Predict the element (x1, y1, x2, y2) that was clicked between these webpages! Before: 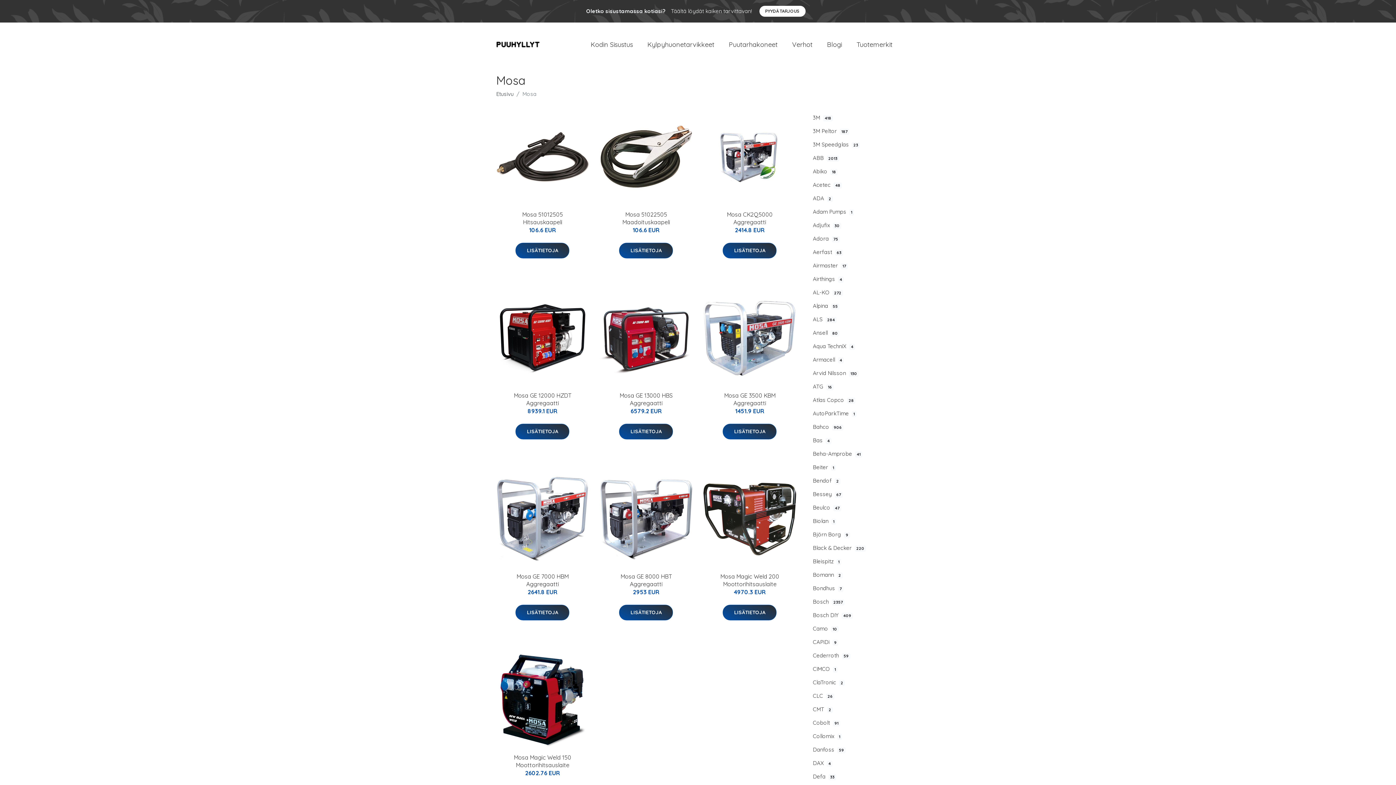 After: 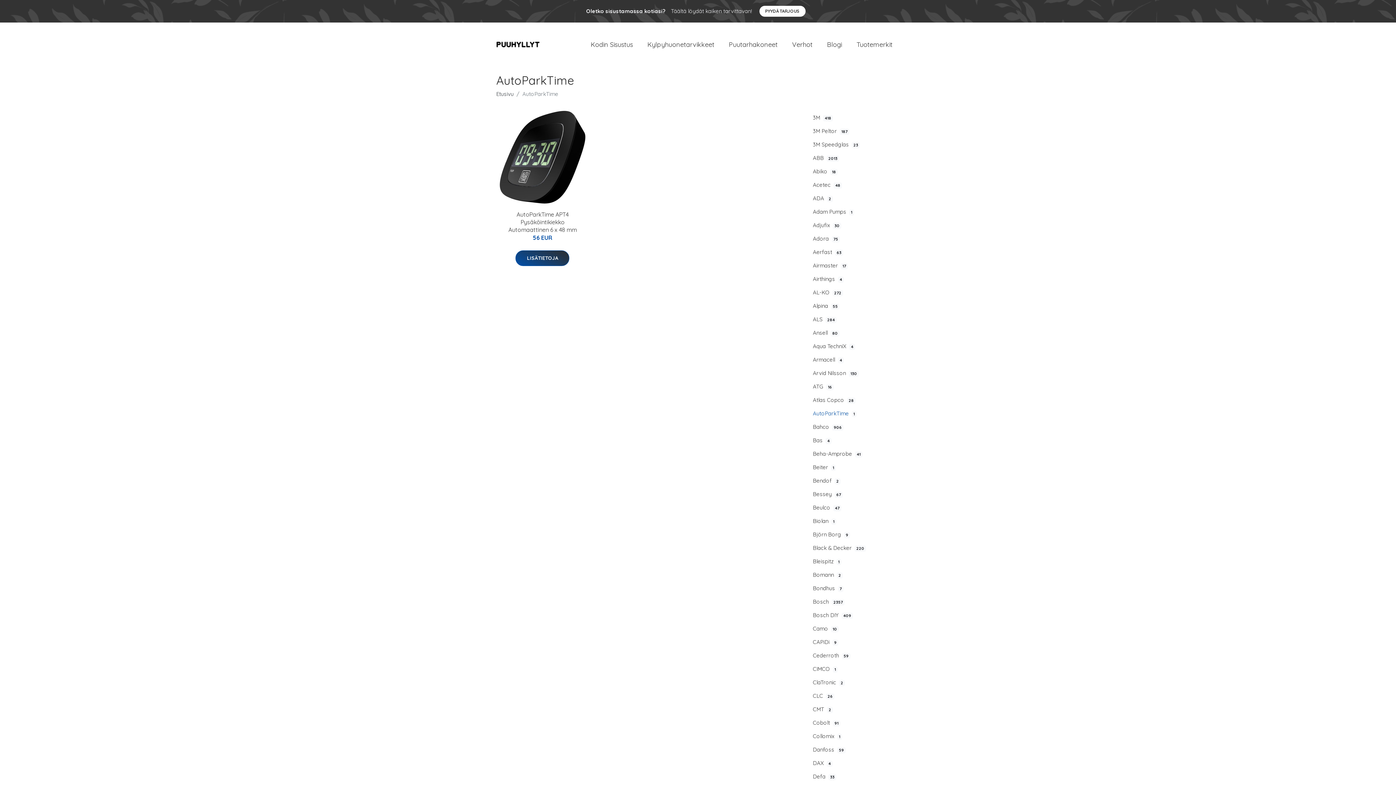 Action: label: AutoParkTime1 bbox: (807, 406, 900, 420)